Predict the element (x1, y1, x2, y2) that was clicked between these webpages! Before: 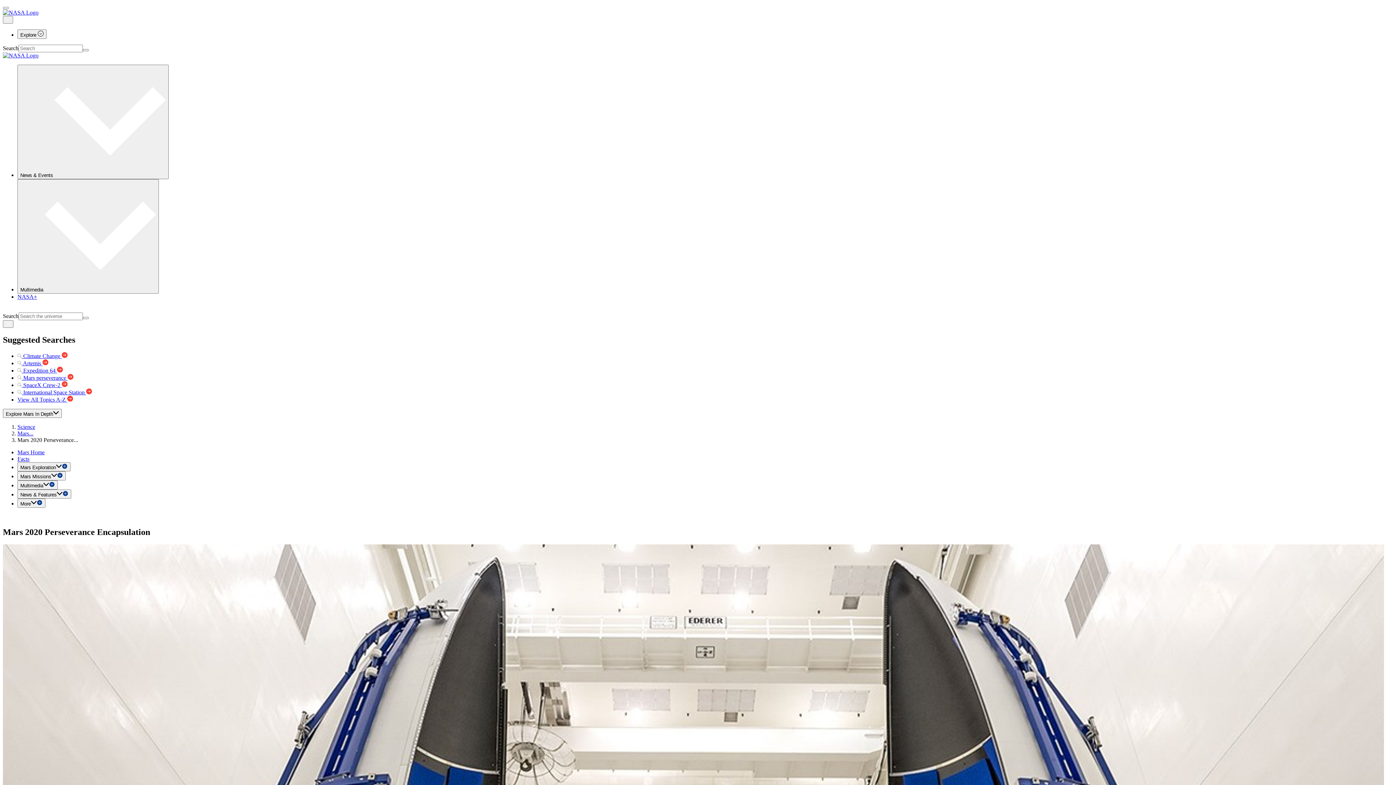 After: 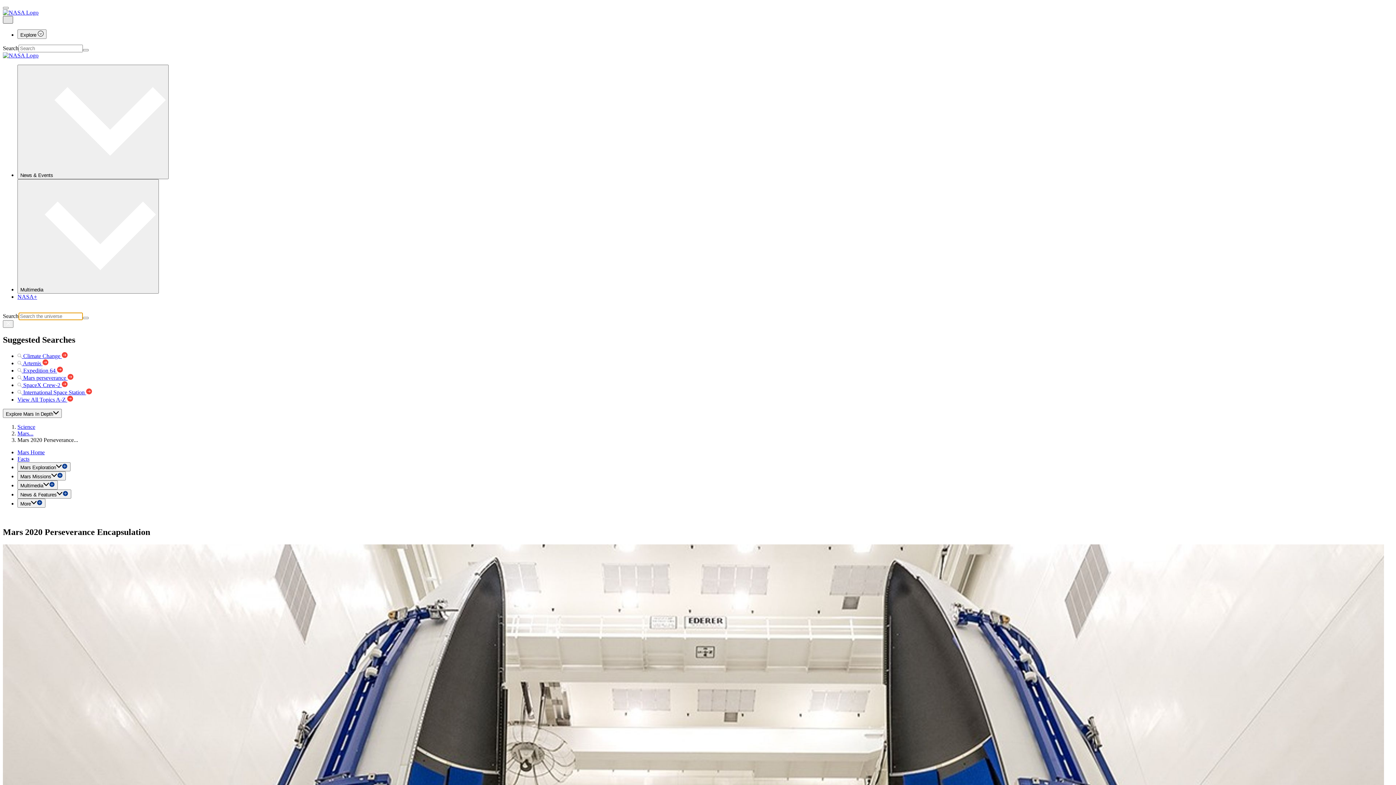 Action: bbox: (2, 16, 13, 23)